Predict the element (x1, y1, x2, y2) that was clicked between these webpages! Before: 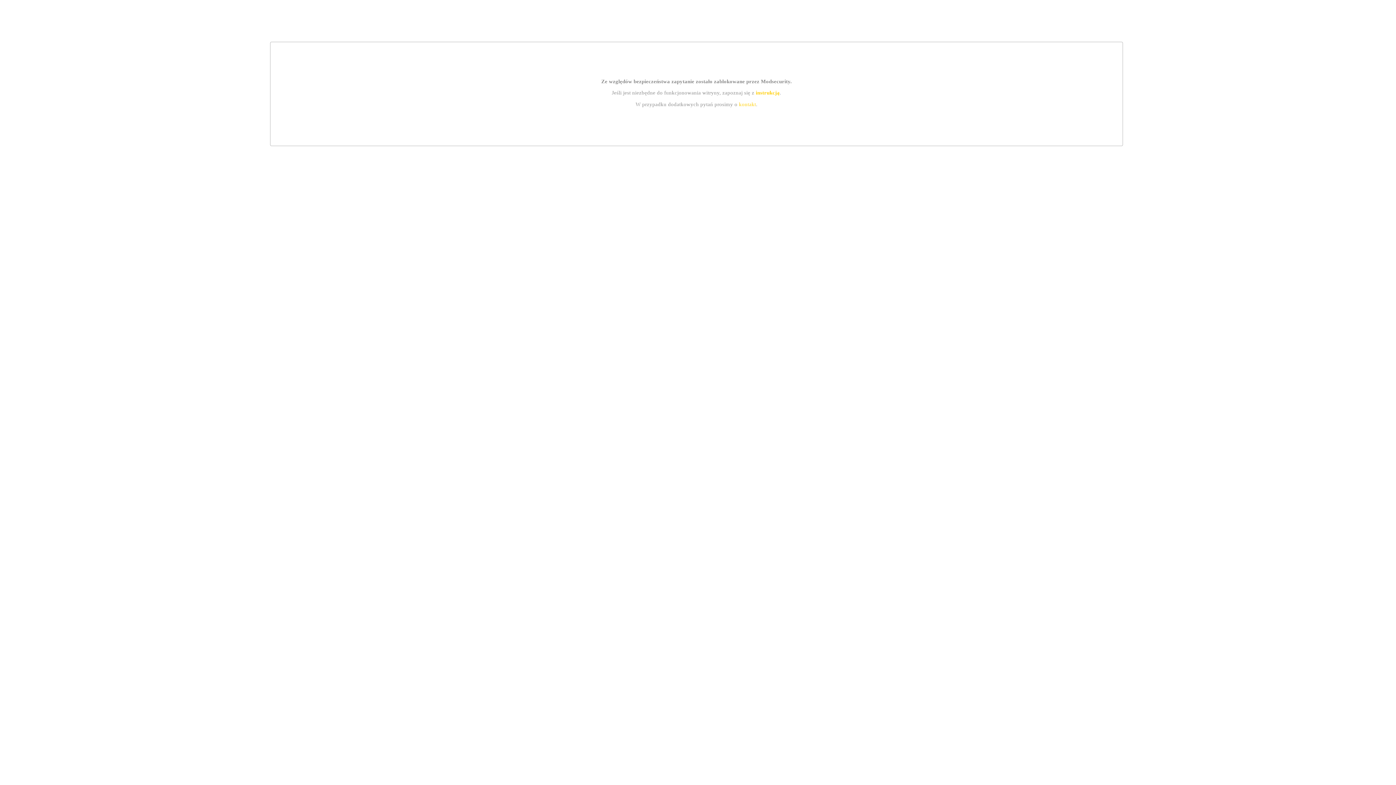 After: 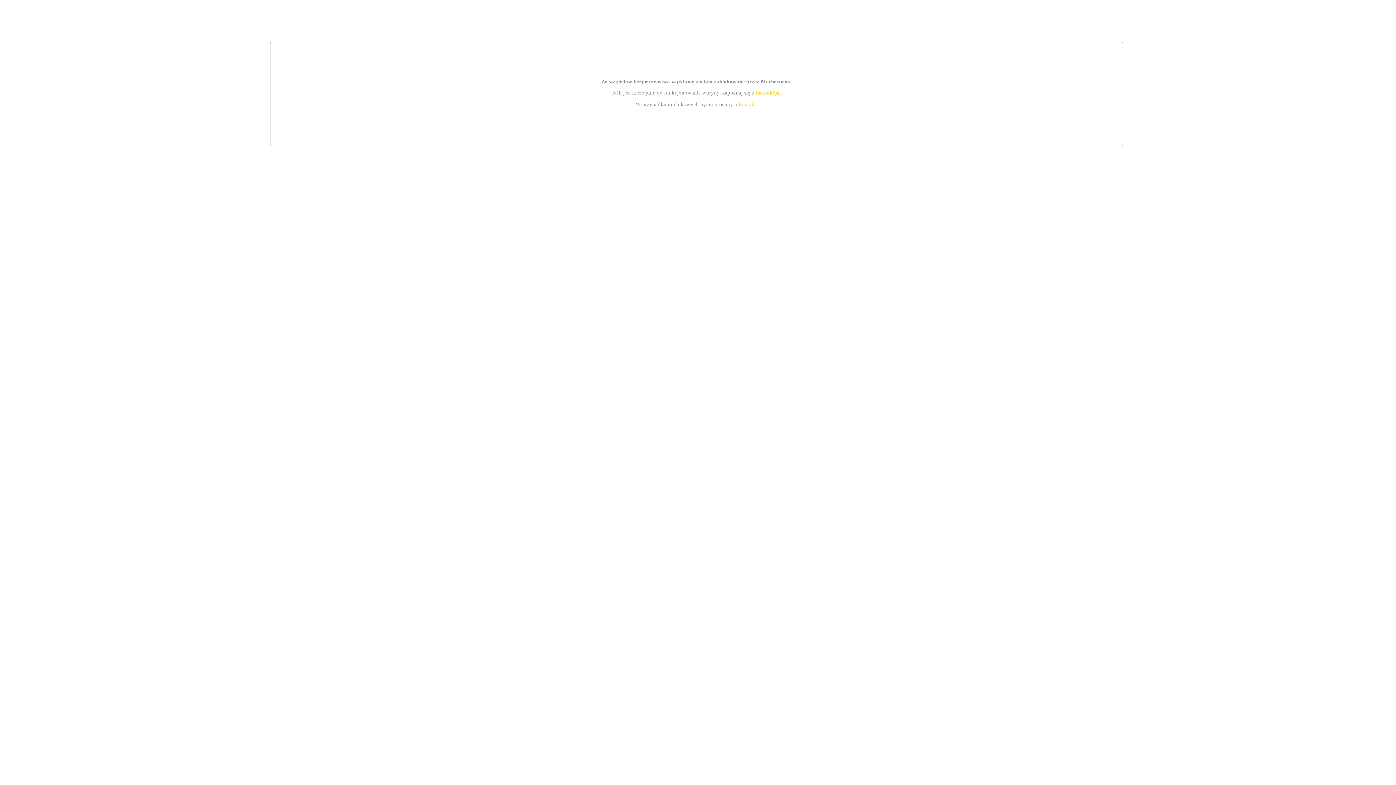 Action: bbox: (739, 101, 756, 107) label: kontakt